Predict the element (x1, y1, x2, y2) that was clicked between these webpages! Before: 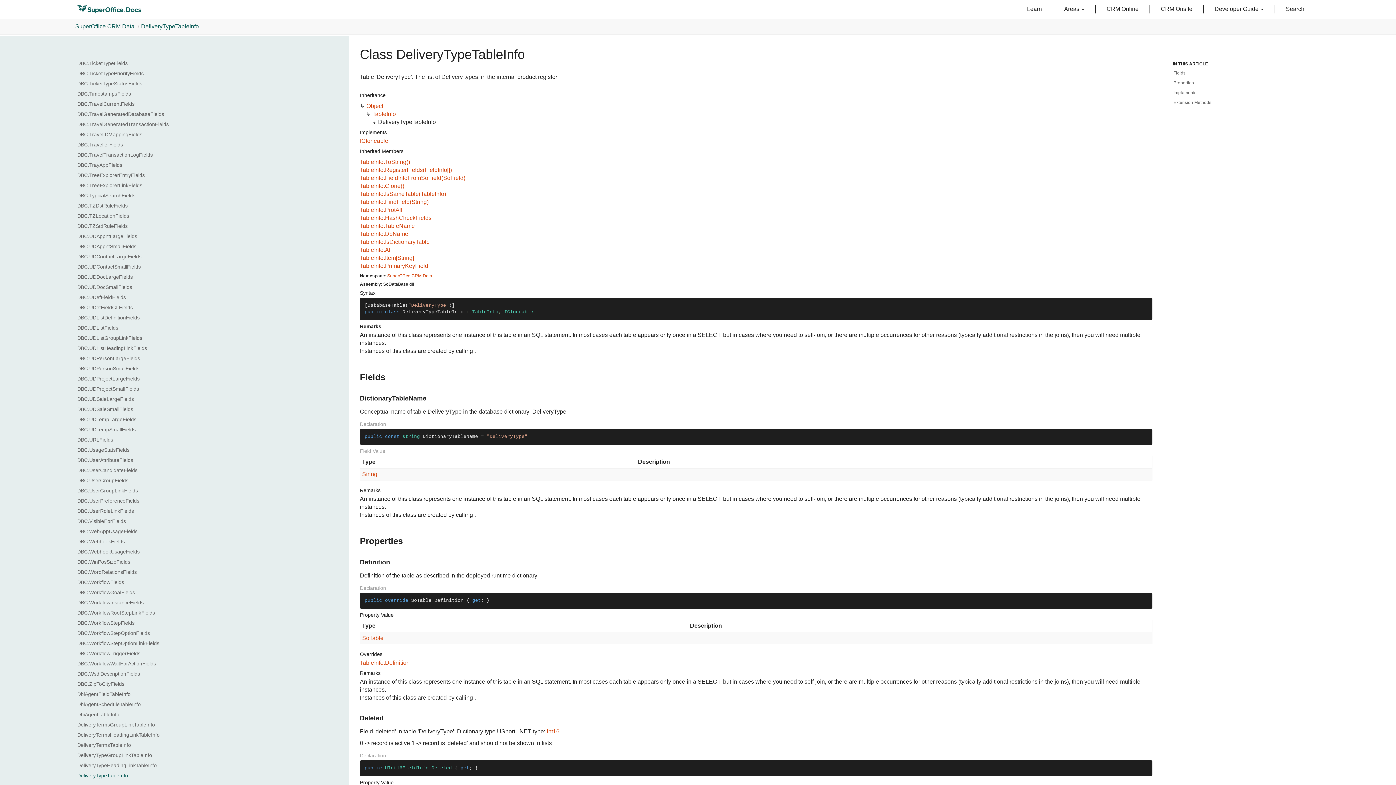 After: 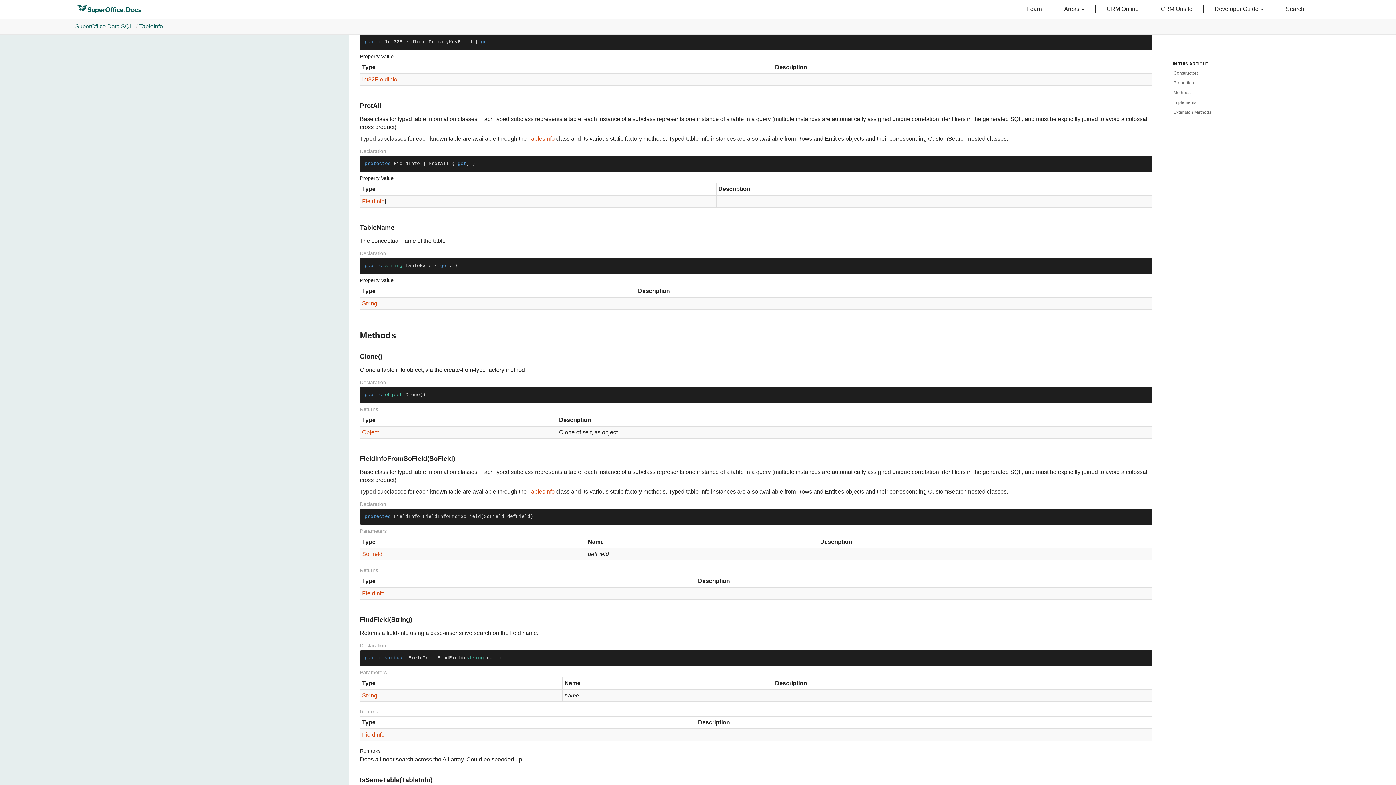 Action: label: TableInfo.PrimaryKeyField bbox: (360, 262, 428, 269)